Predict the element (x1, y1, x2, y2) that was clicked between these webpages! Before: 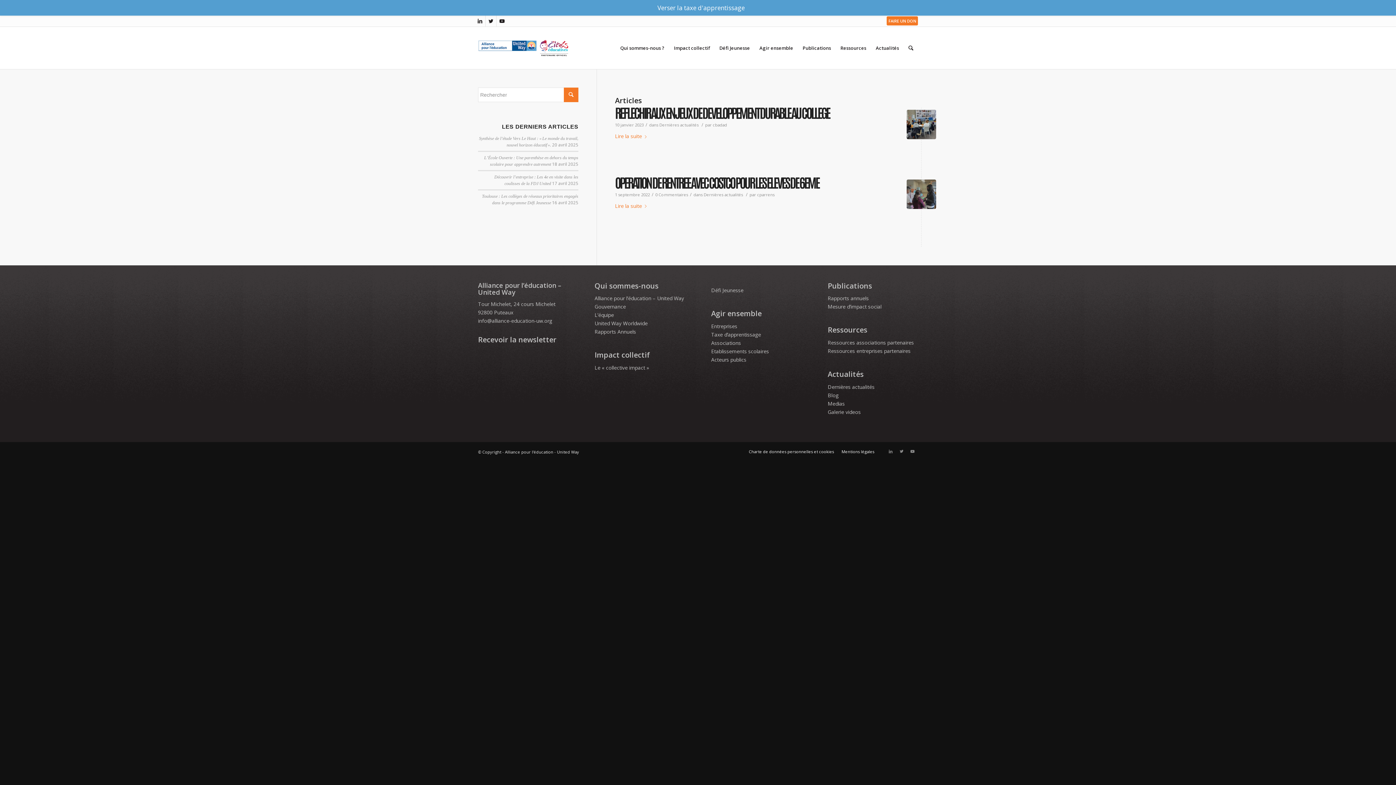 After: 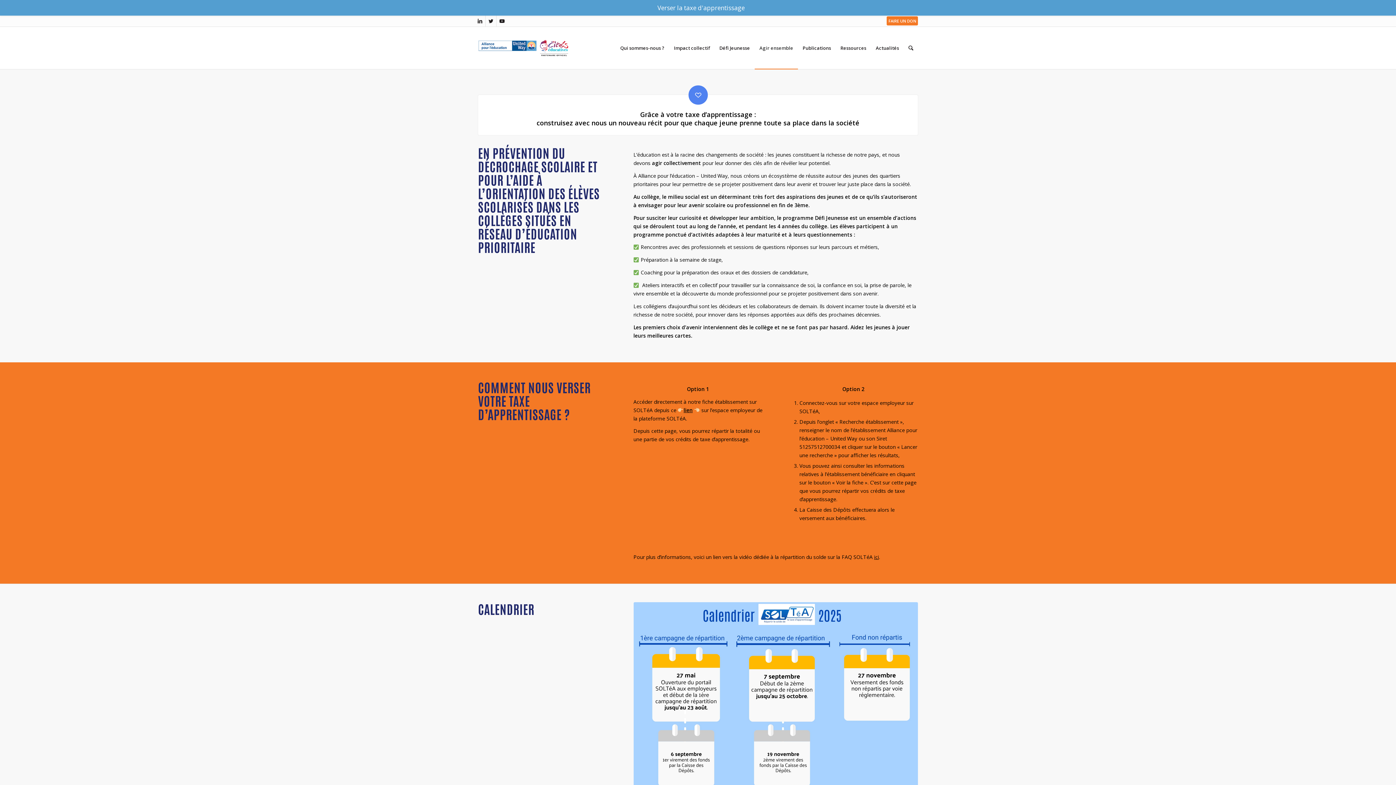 Action: label: Verser la taxe d'apprentissage bbox: (657, 3, 744, 12)